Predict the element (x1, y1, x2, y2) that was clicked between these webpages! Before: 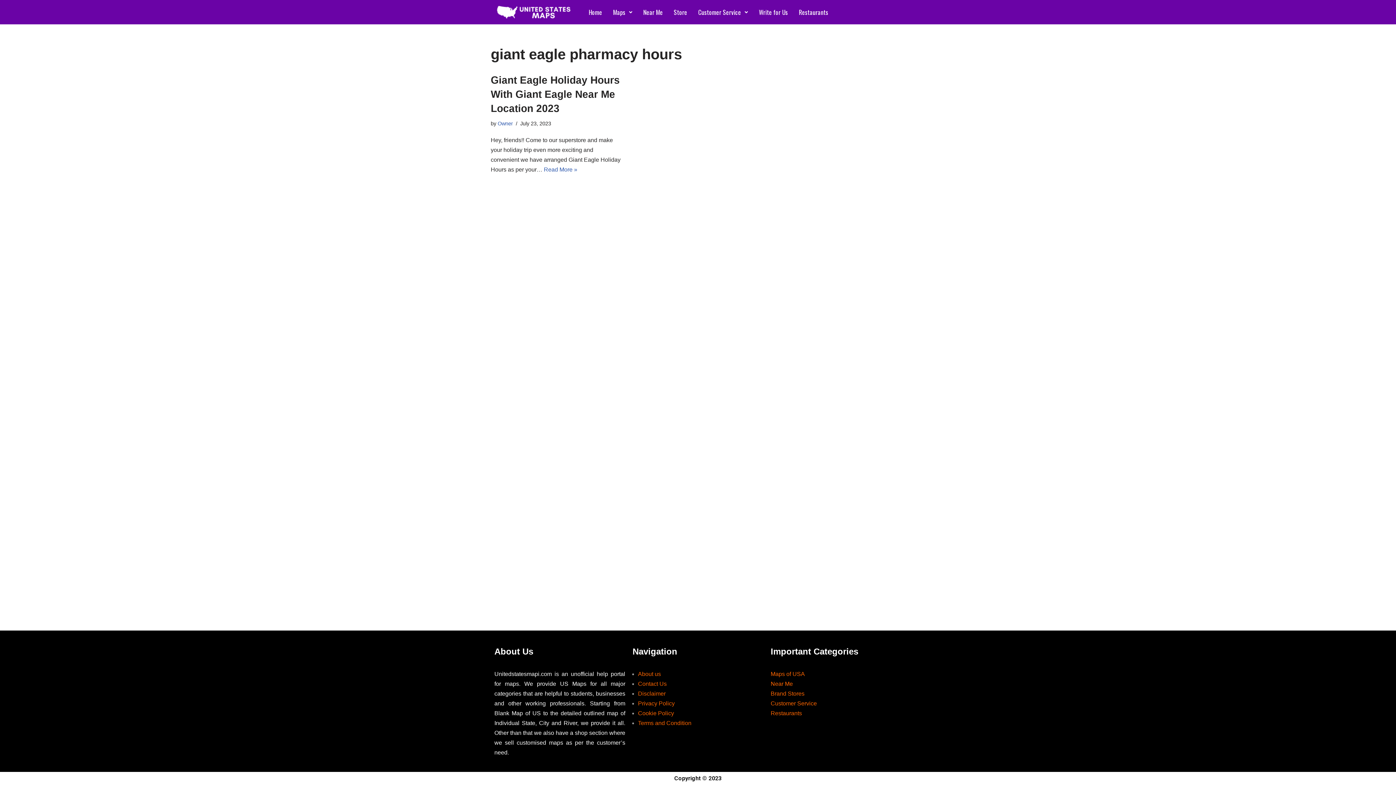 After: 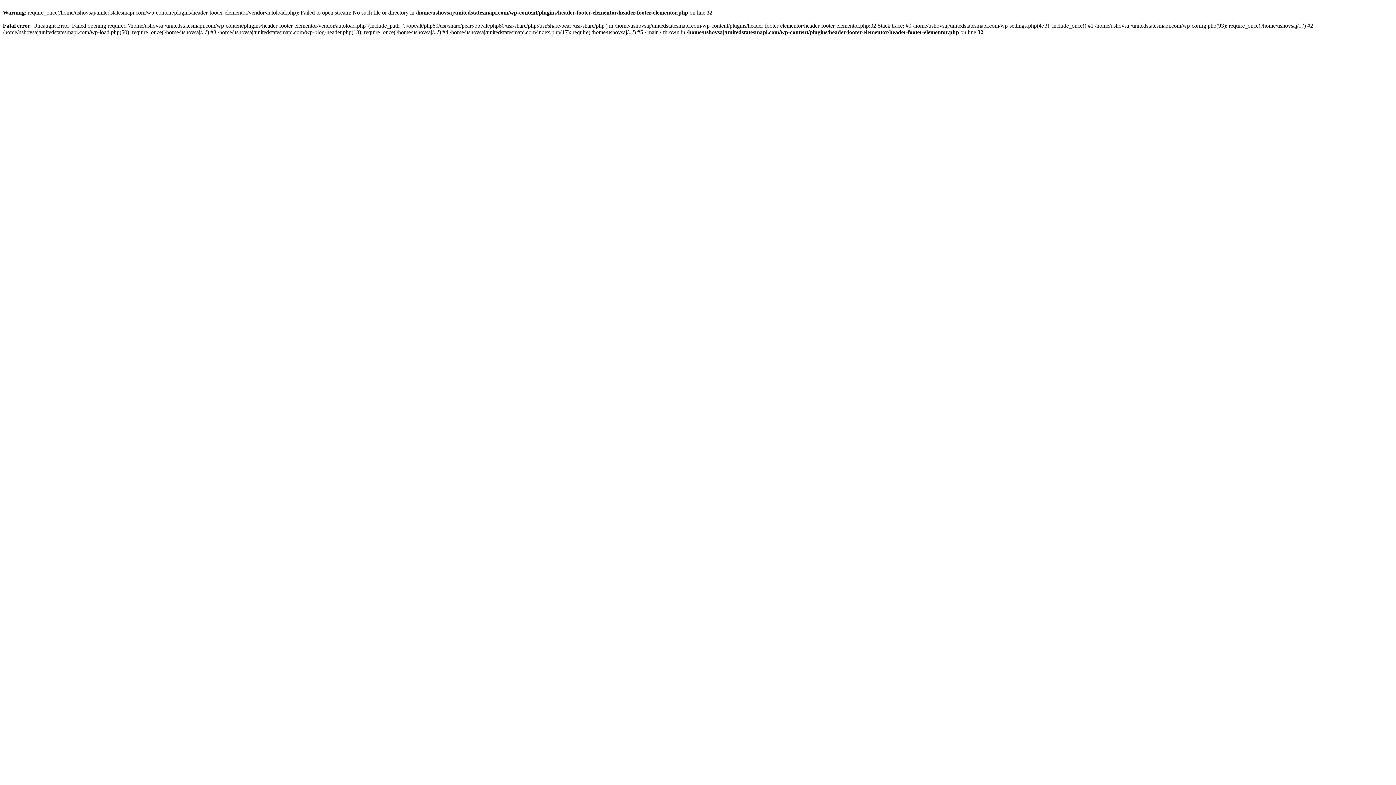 Action: bbox: (770, 700, 817, 706) label: Customer Service